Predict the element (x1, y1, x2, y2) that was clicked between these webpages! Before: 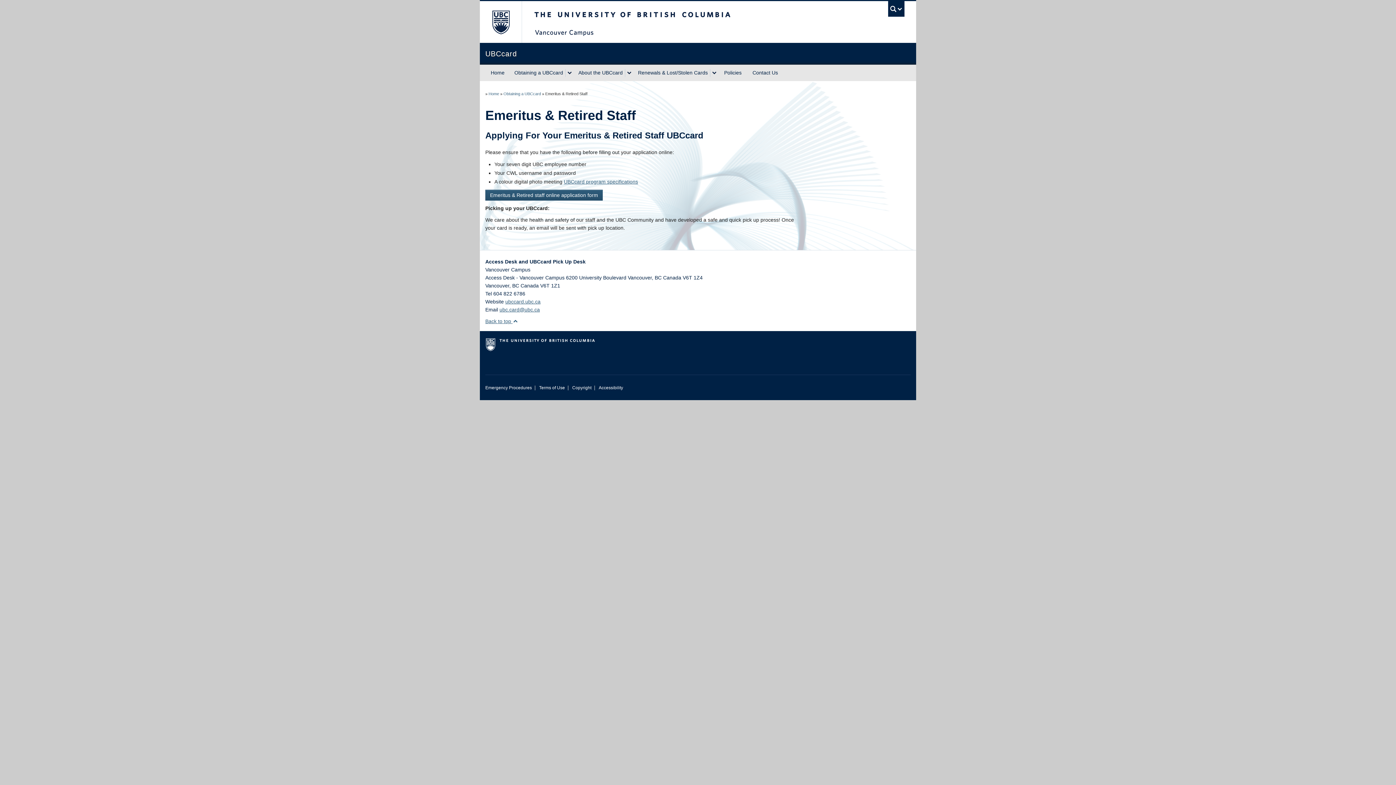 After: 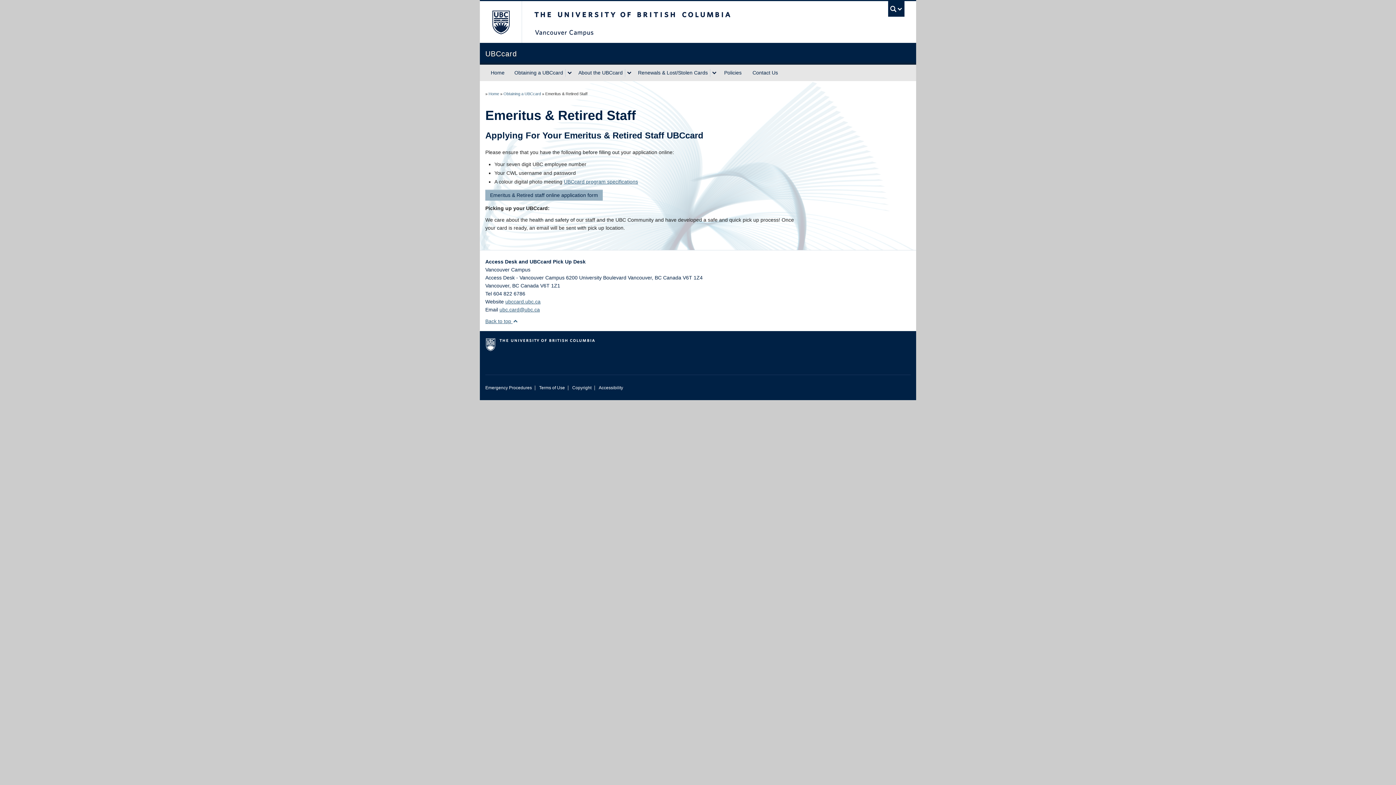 Action: bbox: (485, 189, 602, 200) label: Emeritus & Retired staff online application form